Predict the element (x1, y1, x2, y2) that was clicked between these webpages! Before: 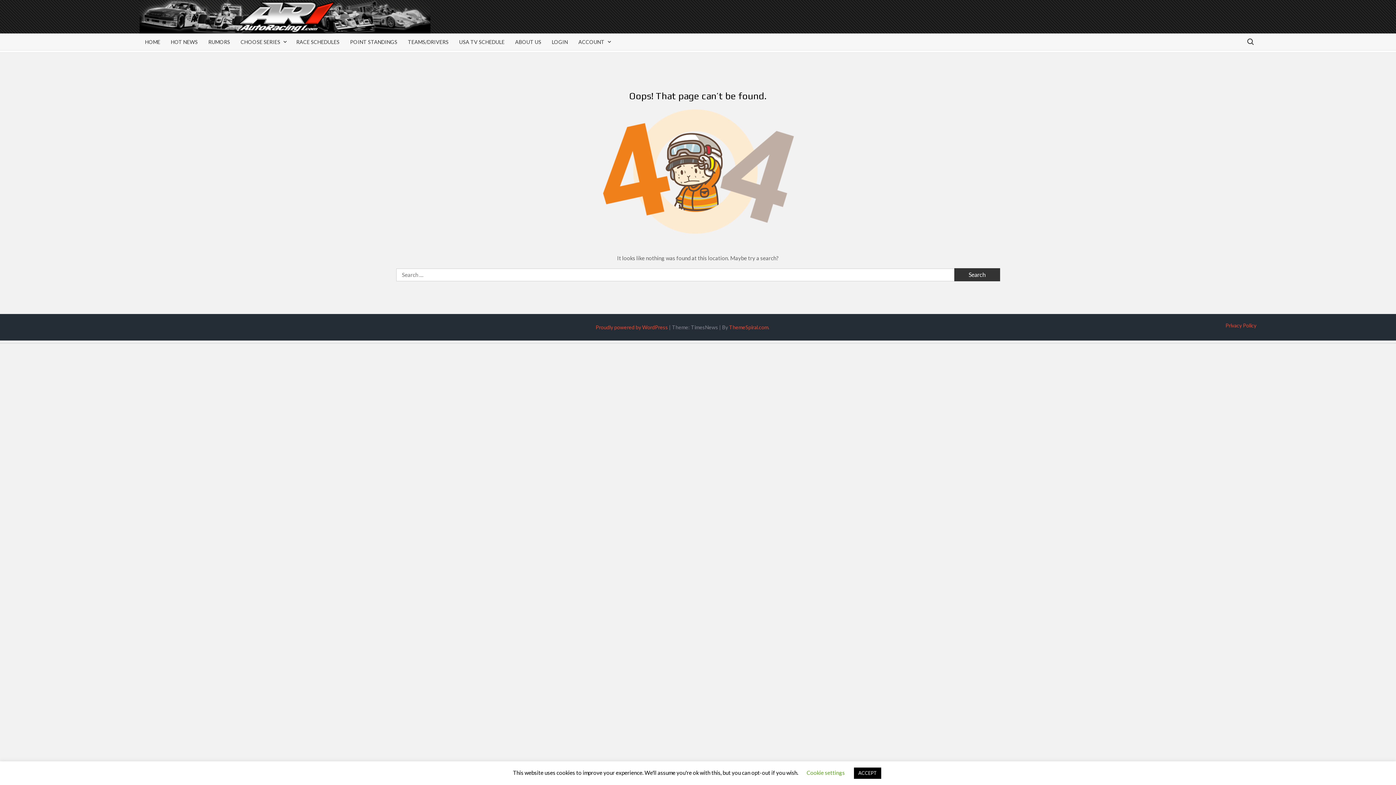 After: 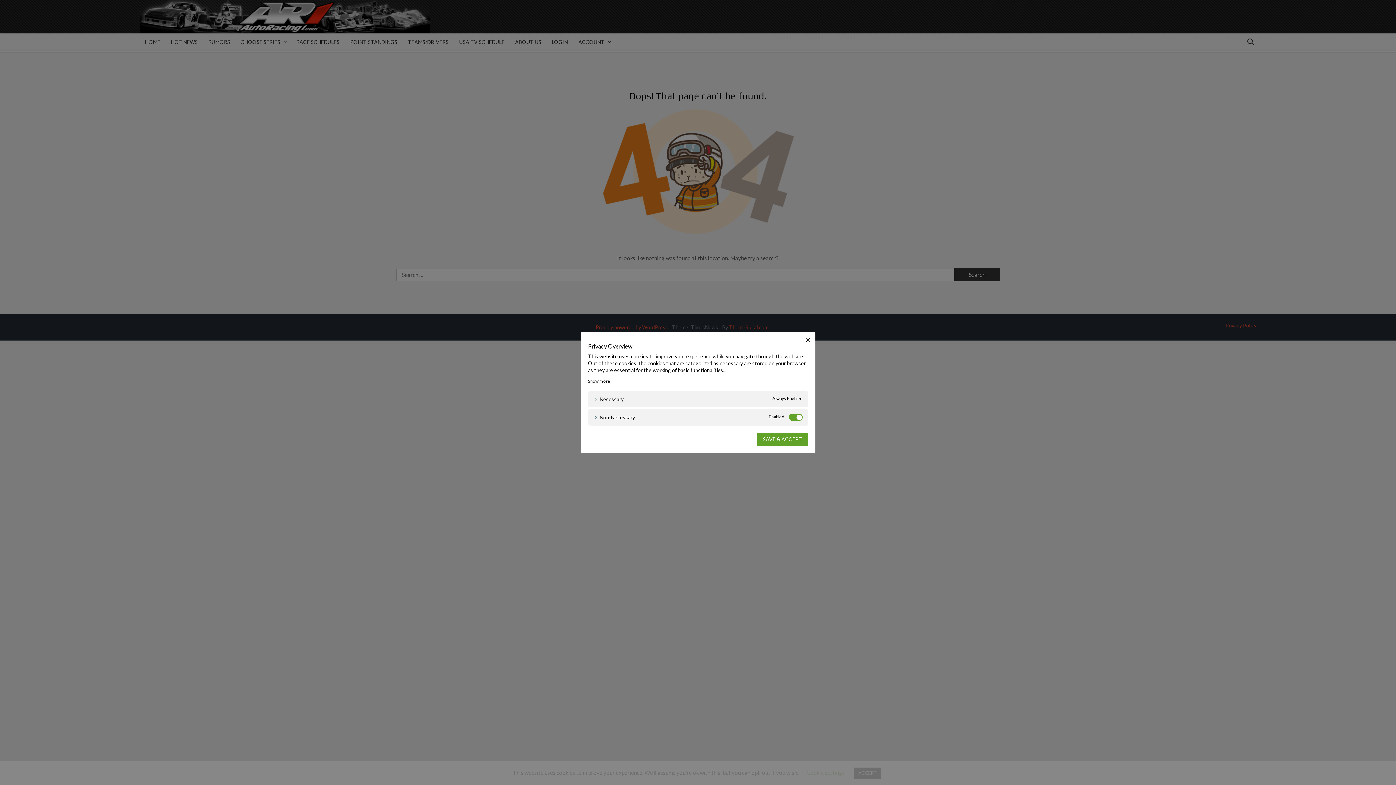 Action: label: Cookie settings bbox: (806, 769, 845, 776)